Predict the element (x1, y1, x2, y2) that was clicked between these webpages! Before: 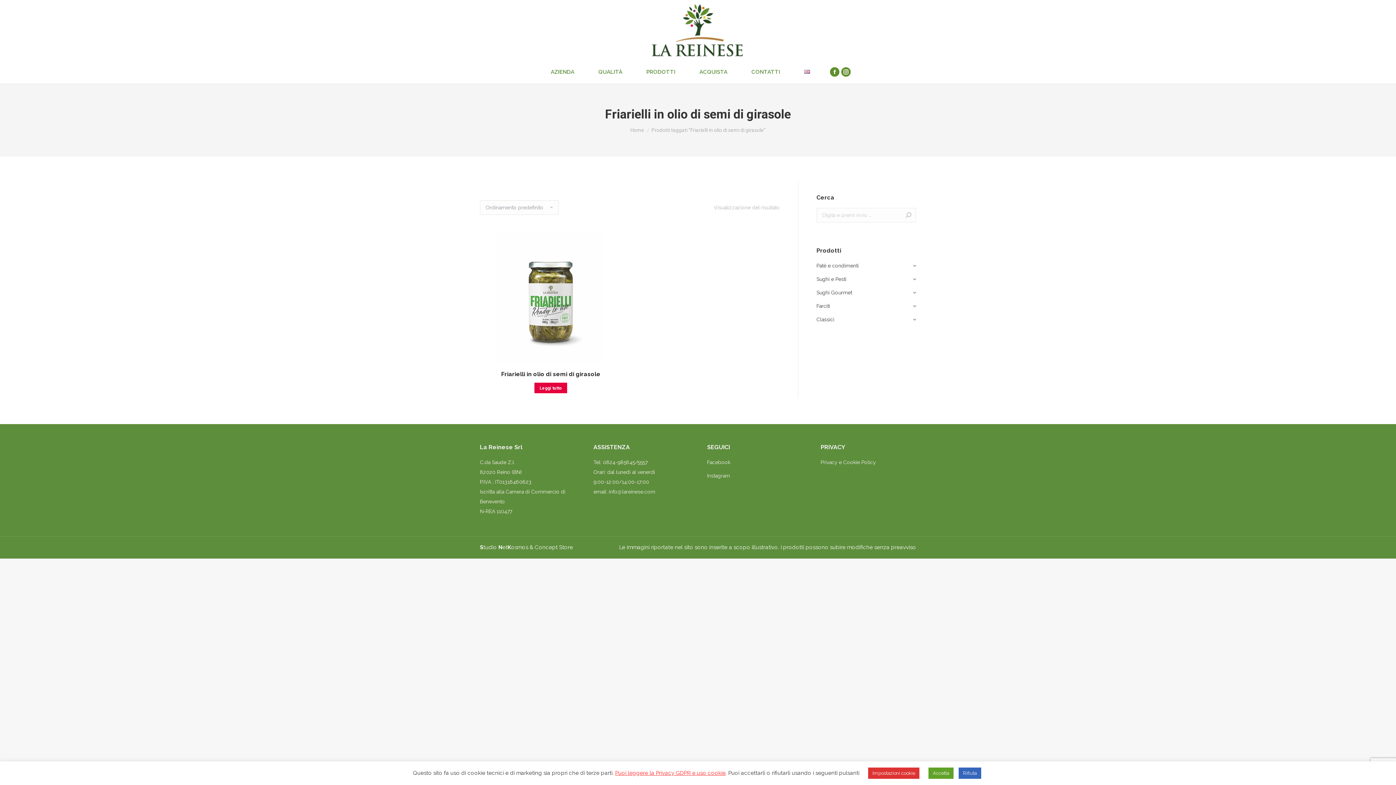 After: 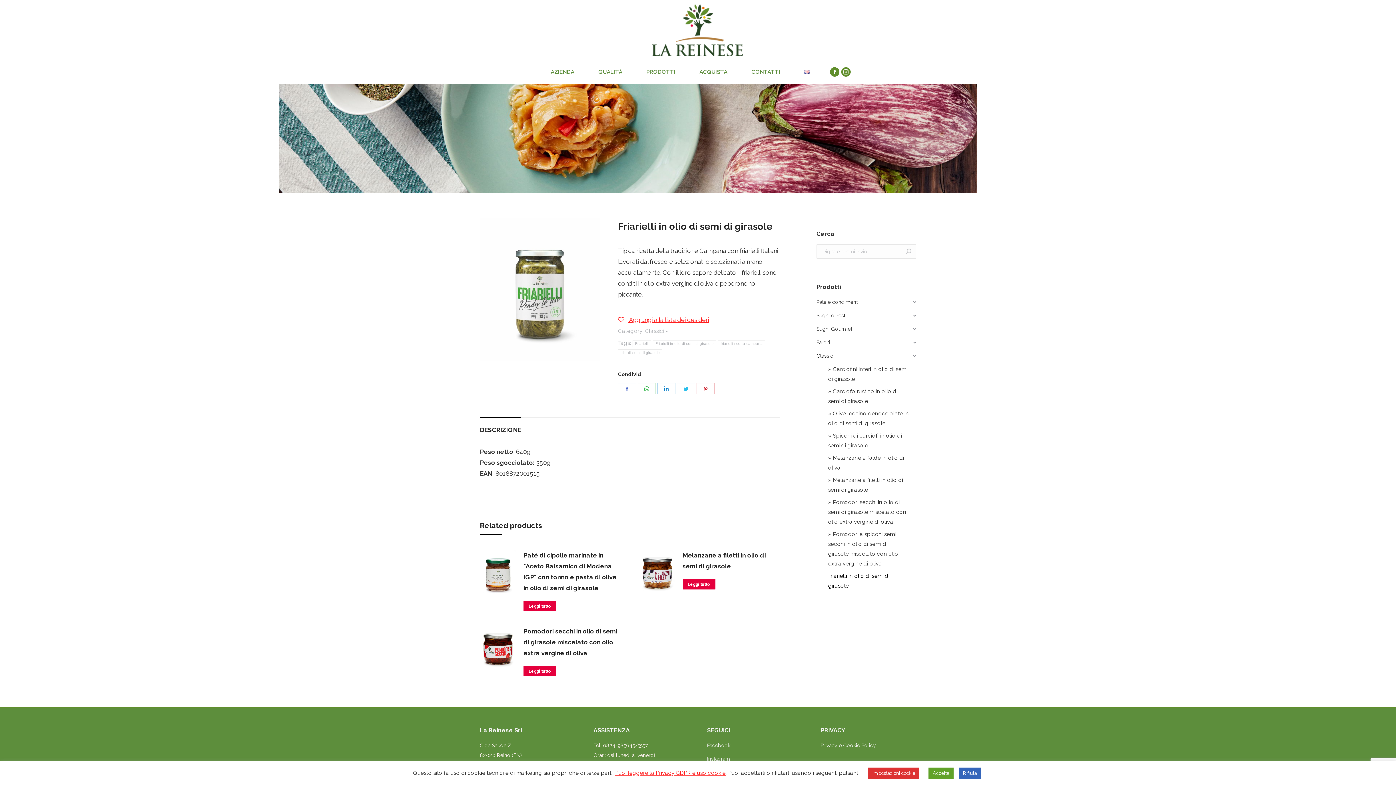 Action: bbox: (480, 233, 622, 362)